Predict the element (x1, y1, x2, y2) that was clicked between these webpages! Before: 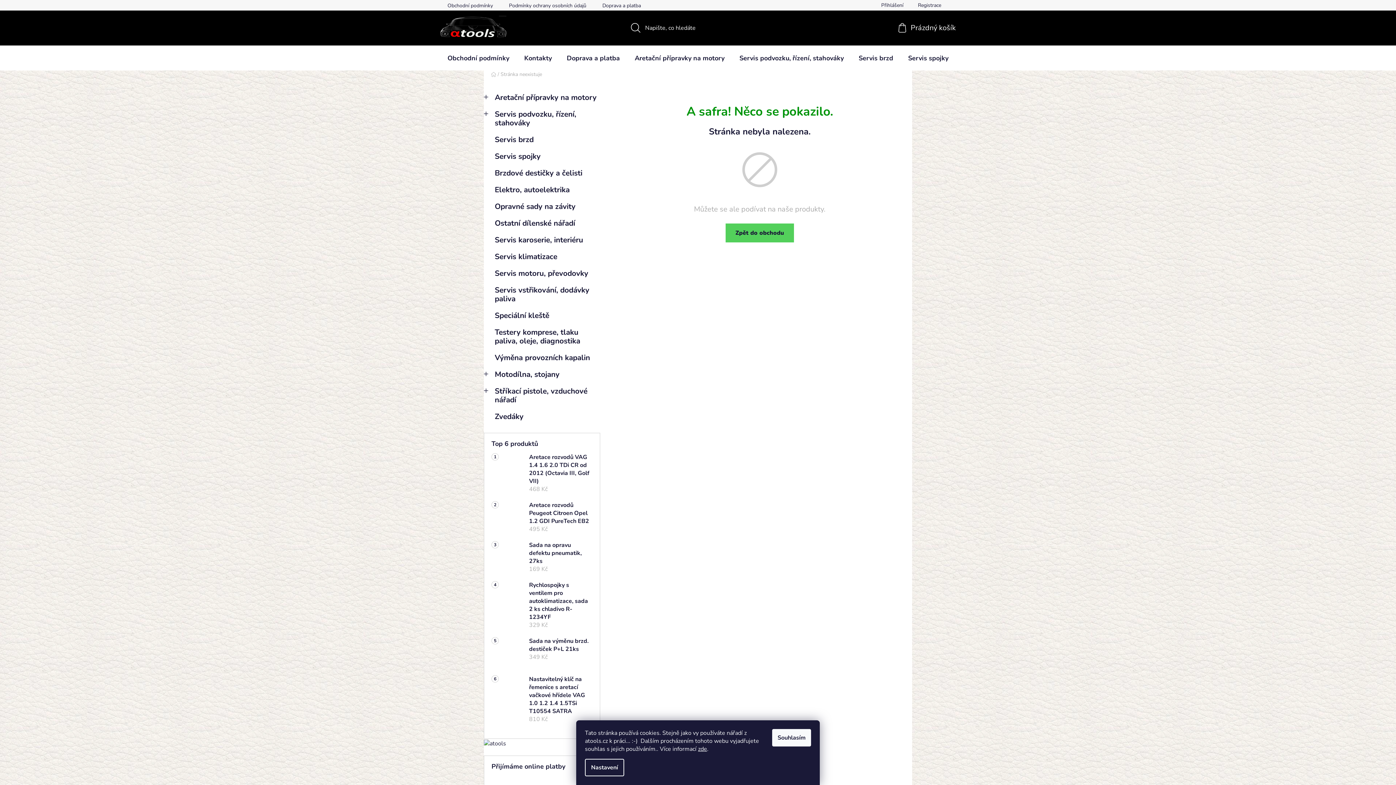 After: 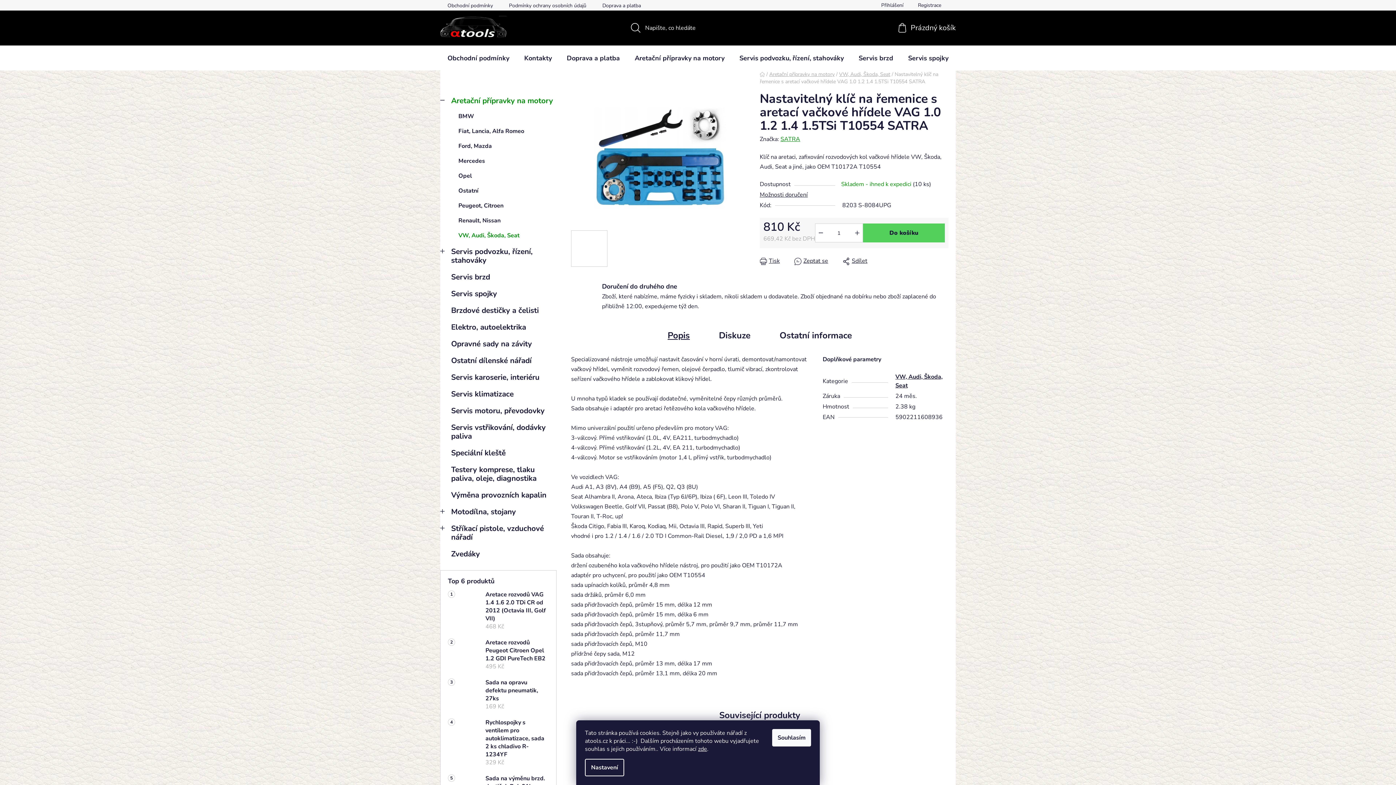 Action: label: Nastavitelný klíč na řemenice s aretací vačkové hřídele VAG 1.0 1.2 1.4 1.5TSi T10554 SATRA
810 Kč bbox: (521, 675, 592, 723)